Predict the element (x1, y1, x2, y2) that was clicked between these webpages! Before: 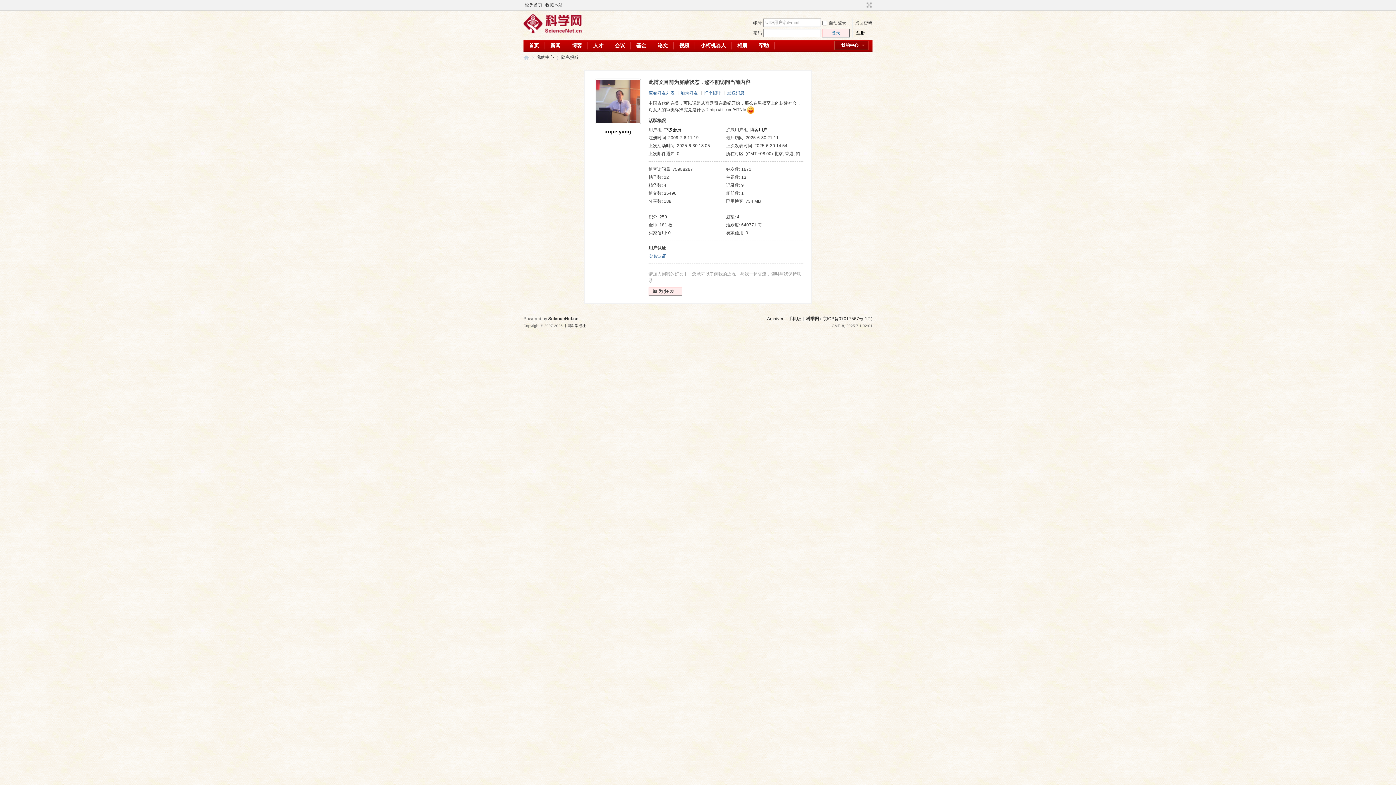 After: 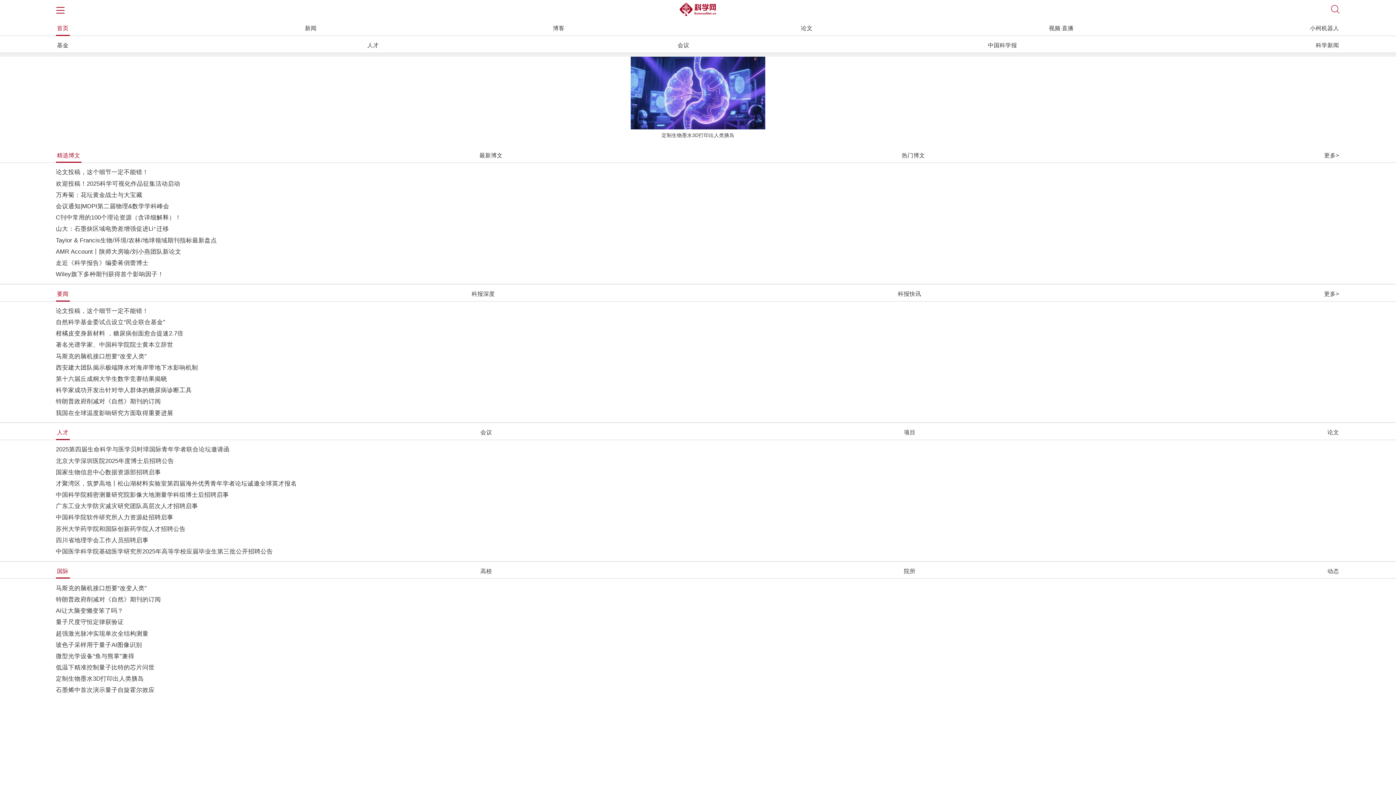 Action: bbox: (788, 316, 801, 321) label: 手机版